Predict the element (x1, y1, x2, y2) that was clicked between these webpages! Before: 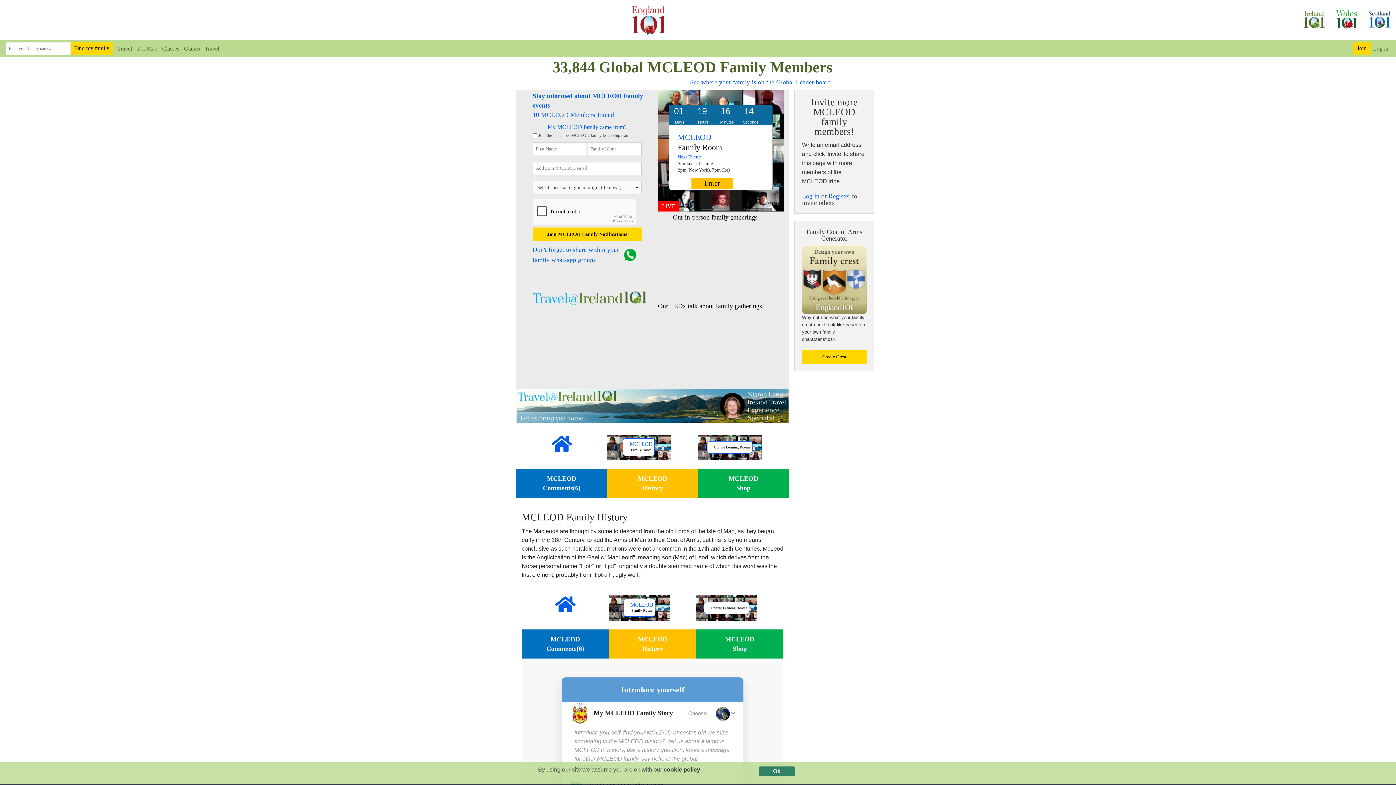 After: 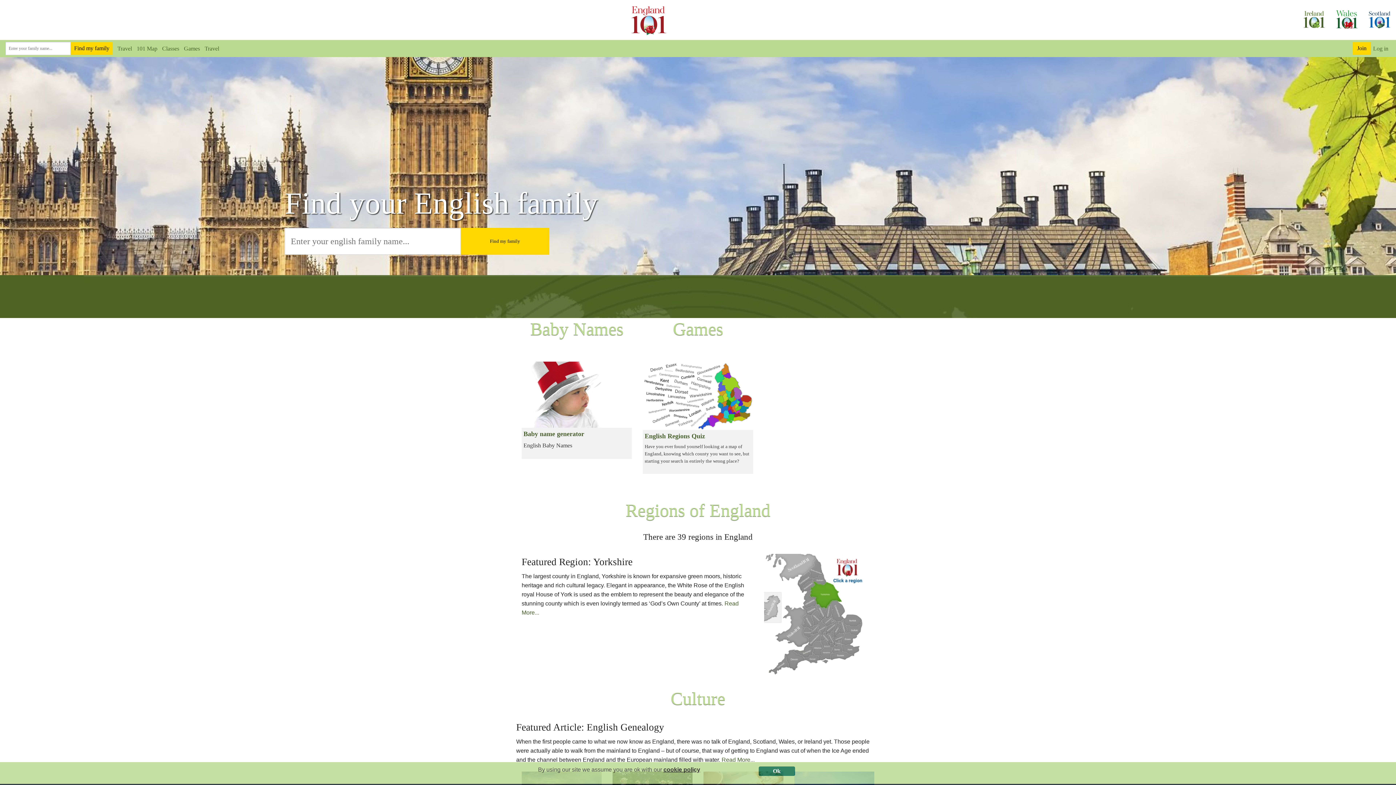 Action: bbox: (624, 0, 673, 41)